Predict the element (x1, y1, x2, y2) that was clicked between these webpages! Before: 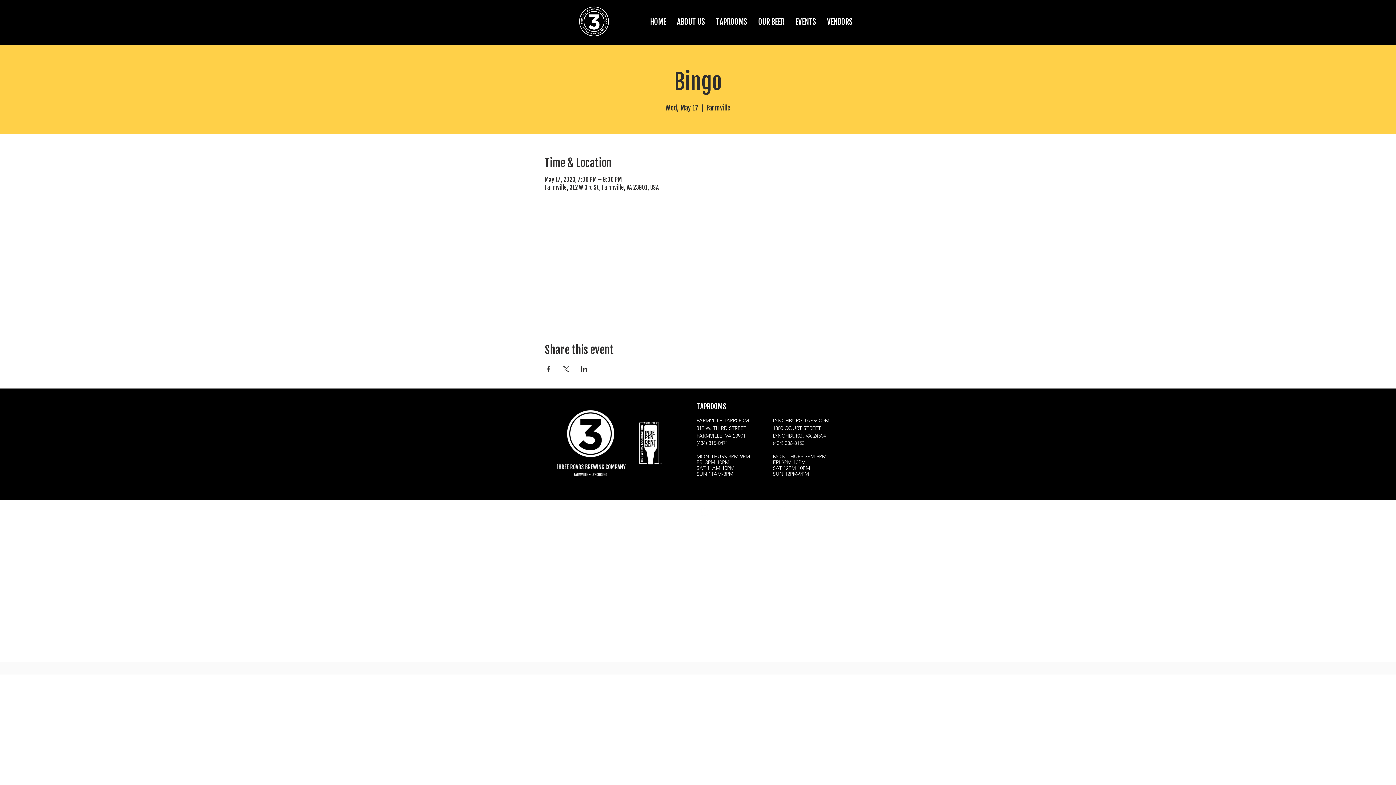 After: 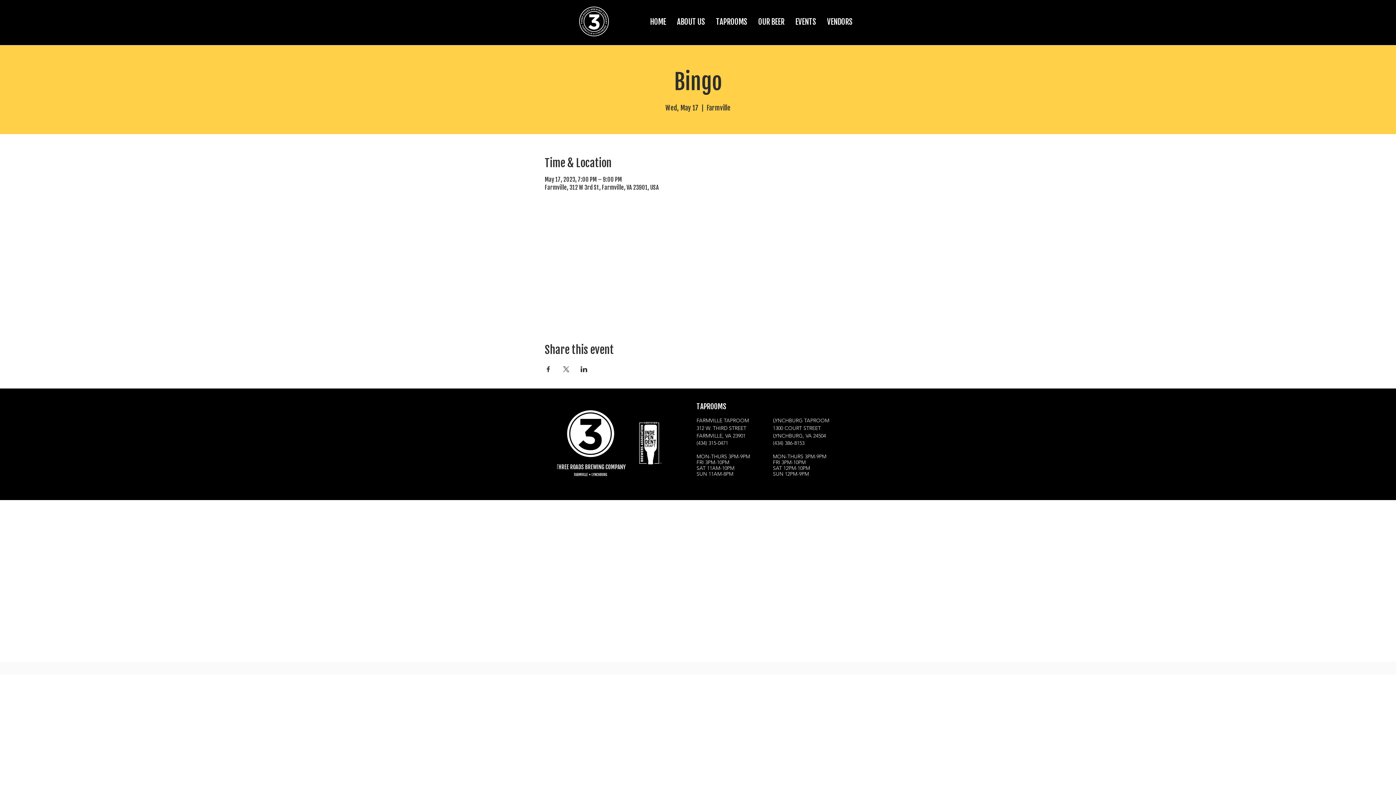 Action: label: Share event on X bbox: (562, 366, 569, 372)